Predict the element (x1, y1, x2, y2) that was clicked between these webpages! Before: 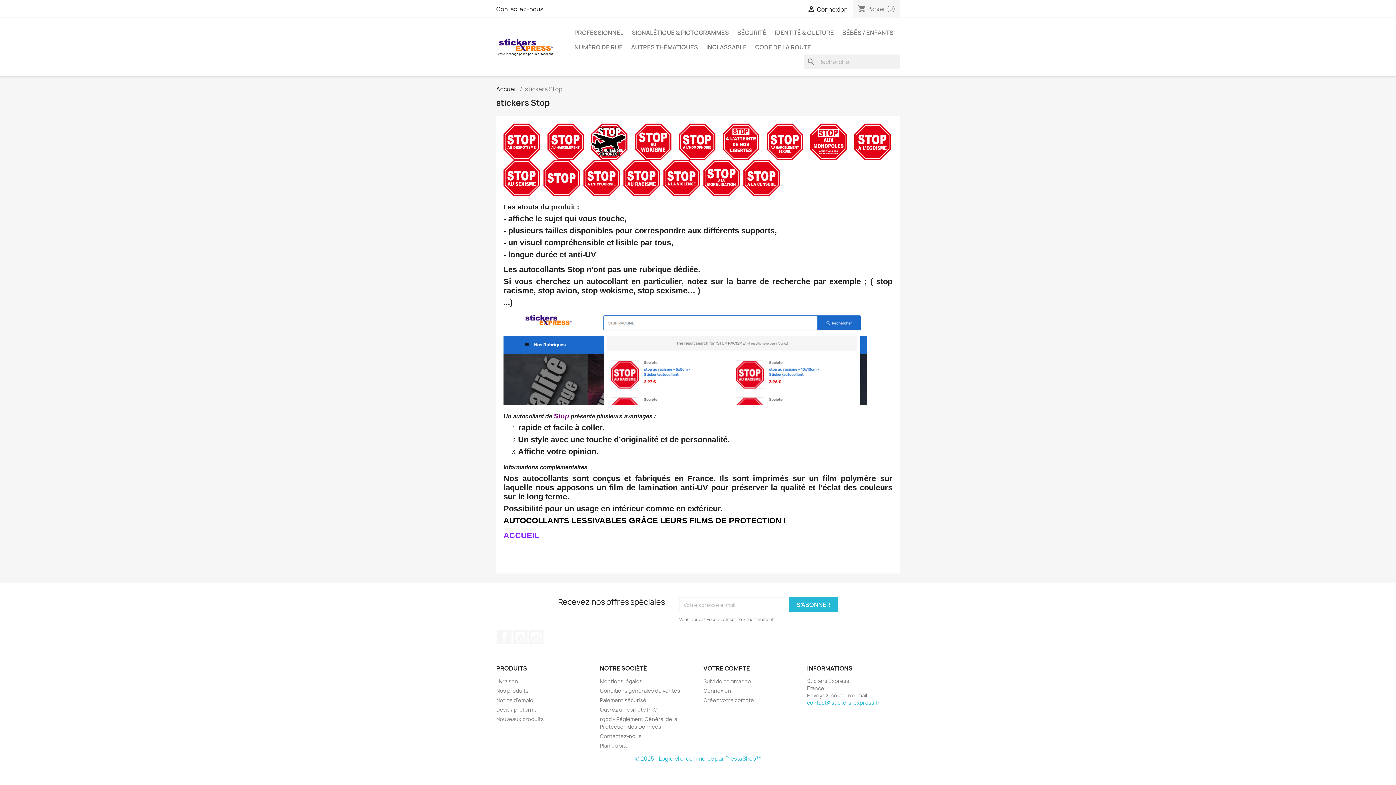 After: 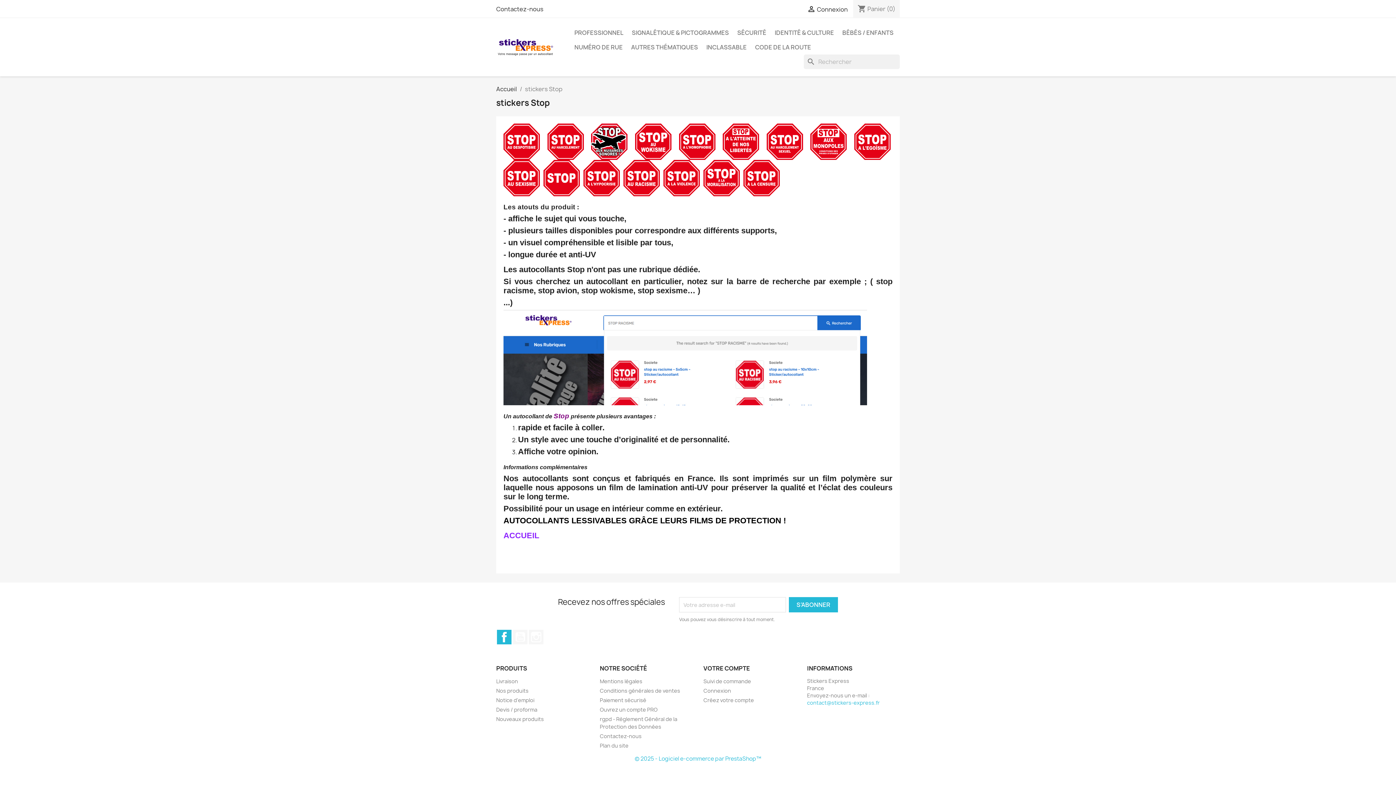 Action: label: Facebook bbox: (497, 630, 511, 644)